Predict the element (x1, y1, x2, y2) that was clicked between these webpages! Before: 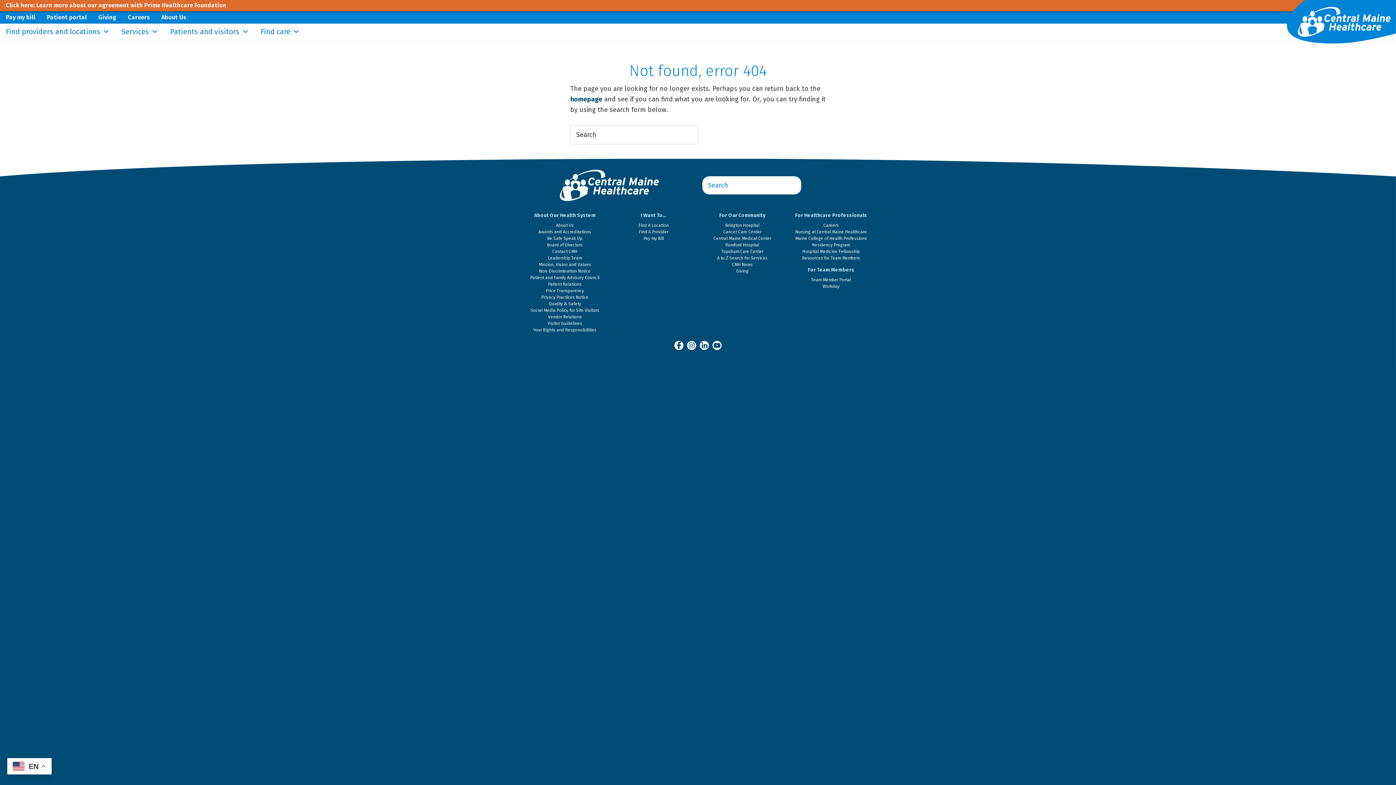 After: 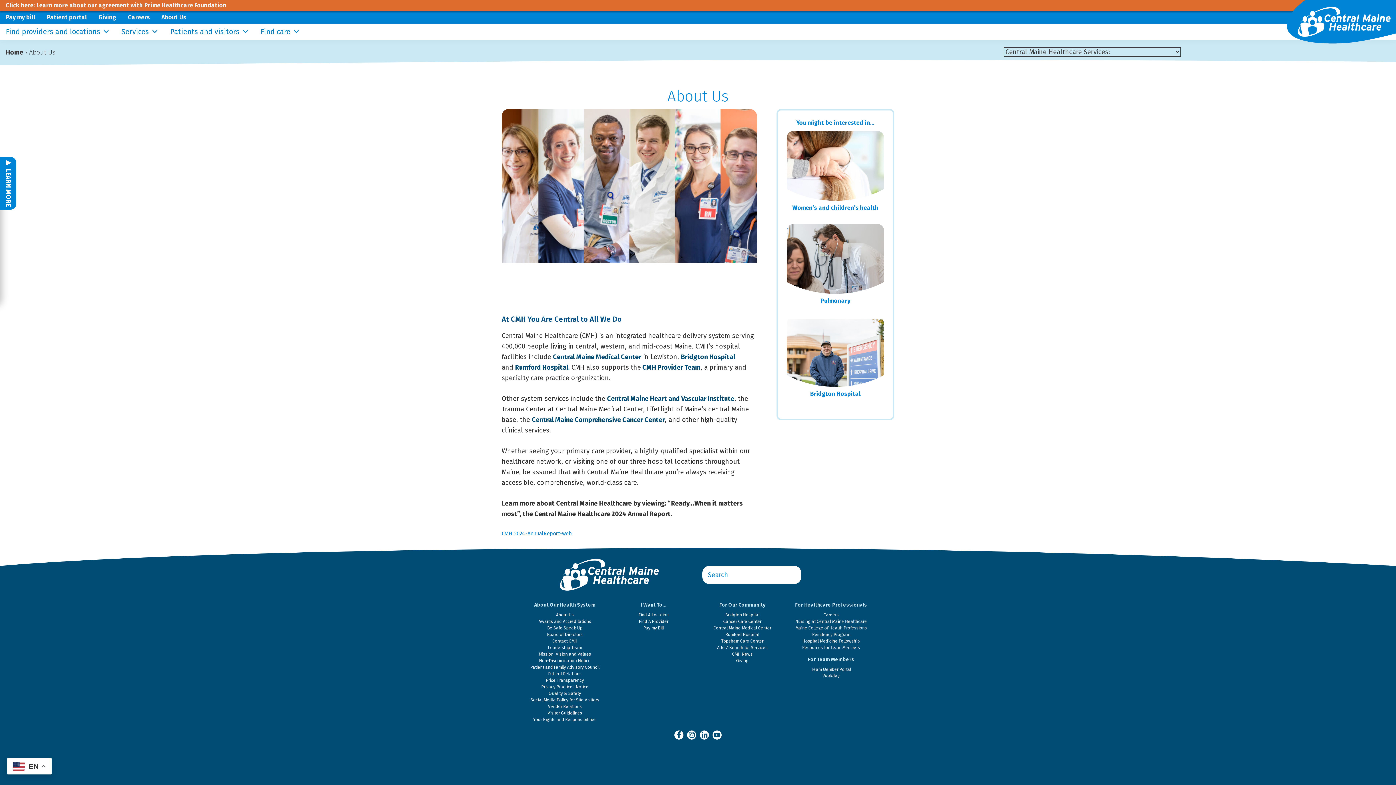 Action: label: About Us bbox: (556, 223, 573, 228)